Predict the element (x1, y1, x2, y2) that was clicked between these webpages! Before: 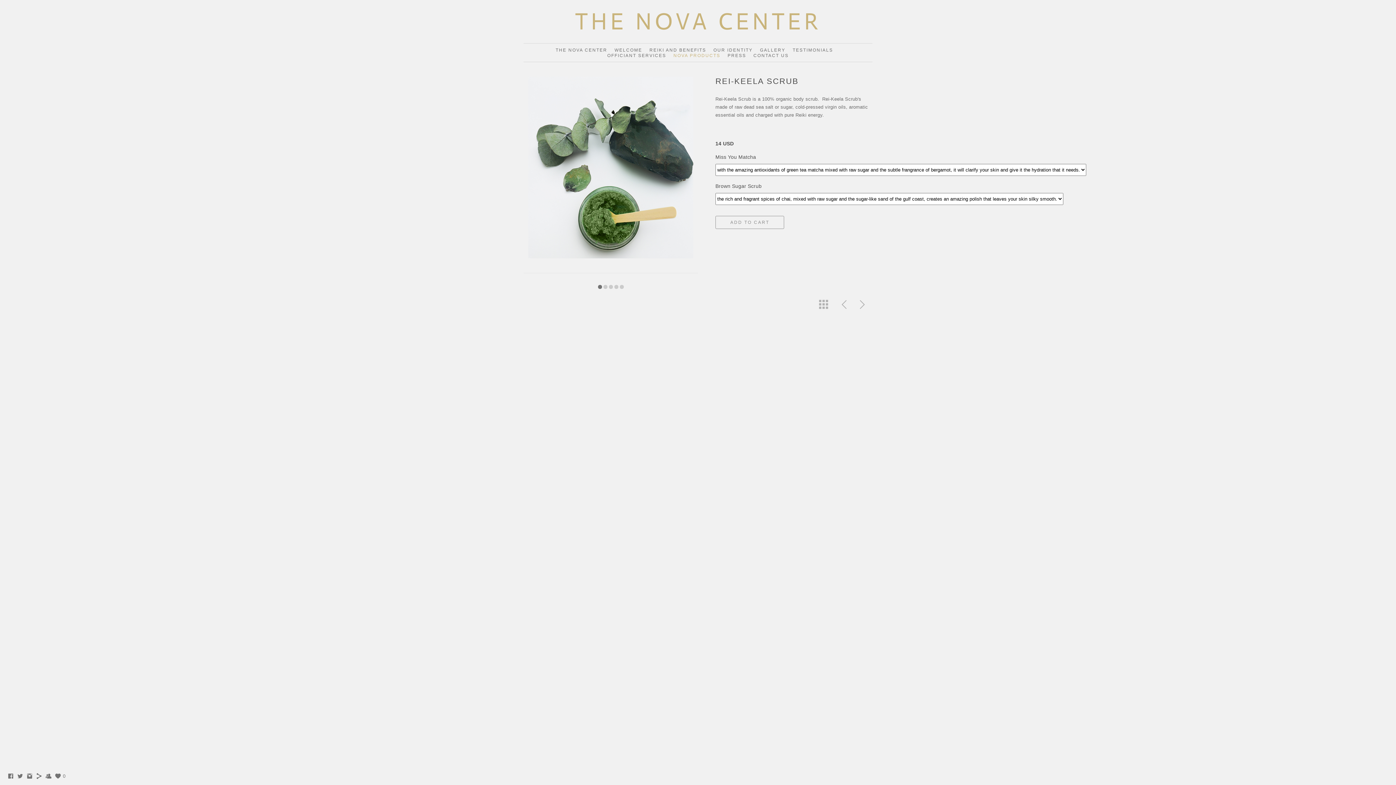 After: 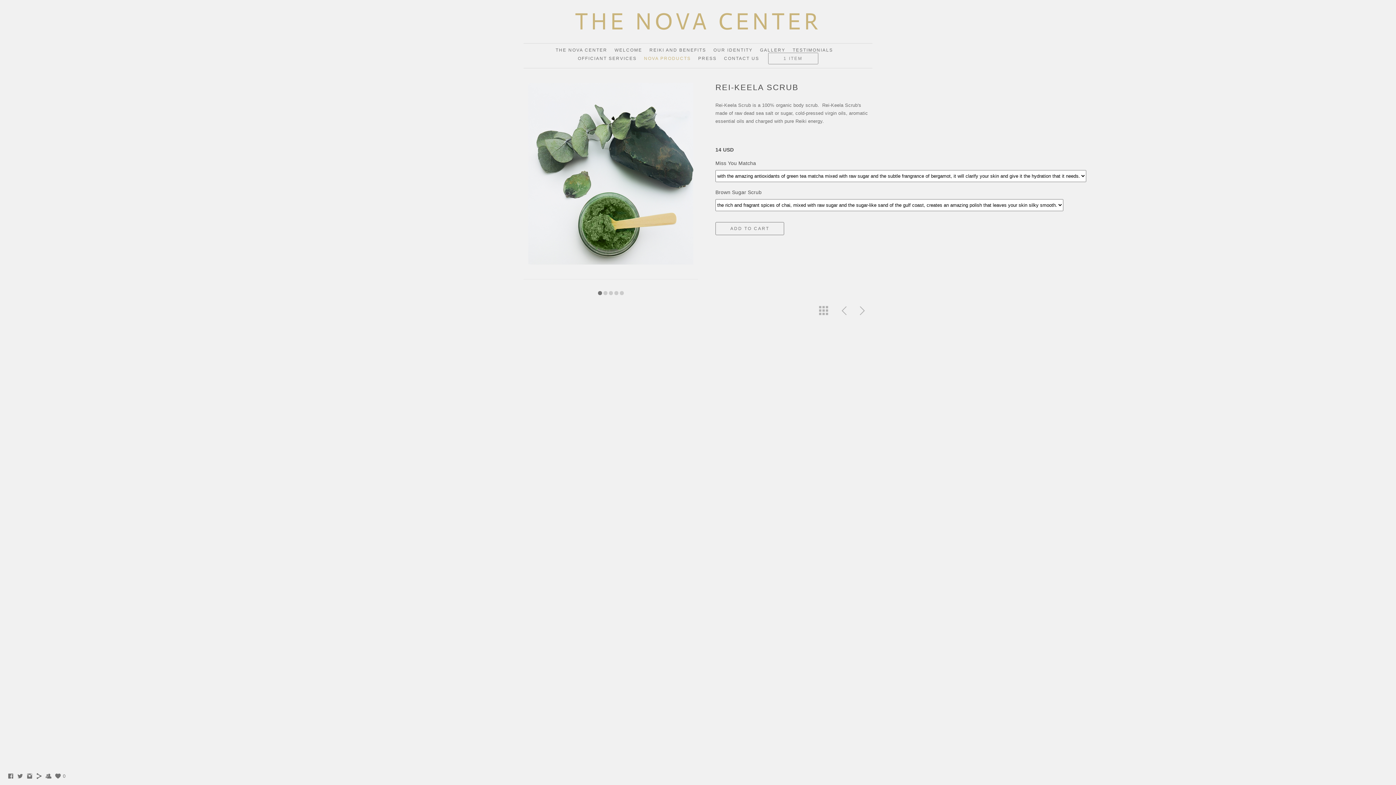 Action: label: ADD TO CART bbox: (715, 216, 784, 229)